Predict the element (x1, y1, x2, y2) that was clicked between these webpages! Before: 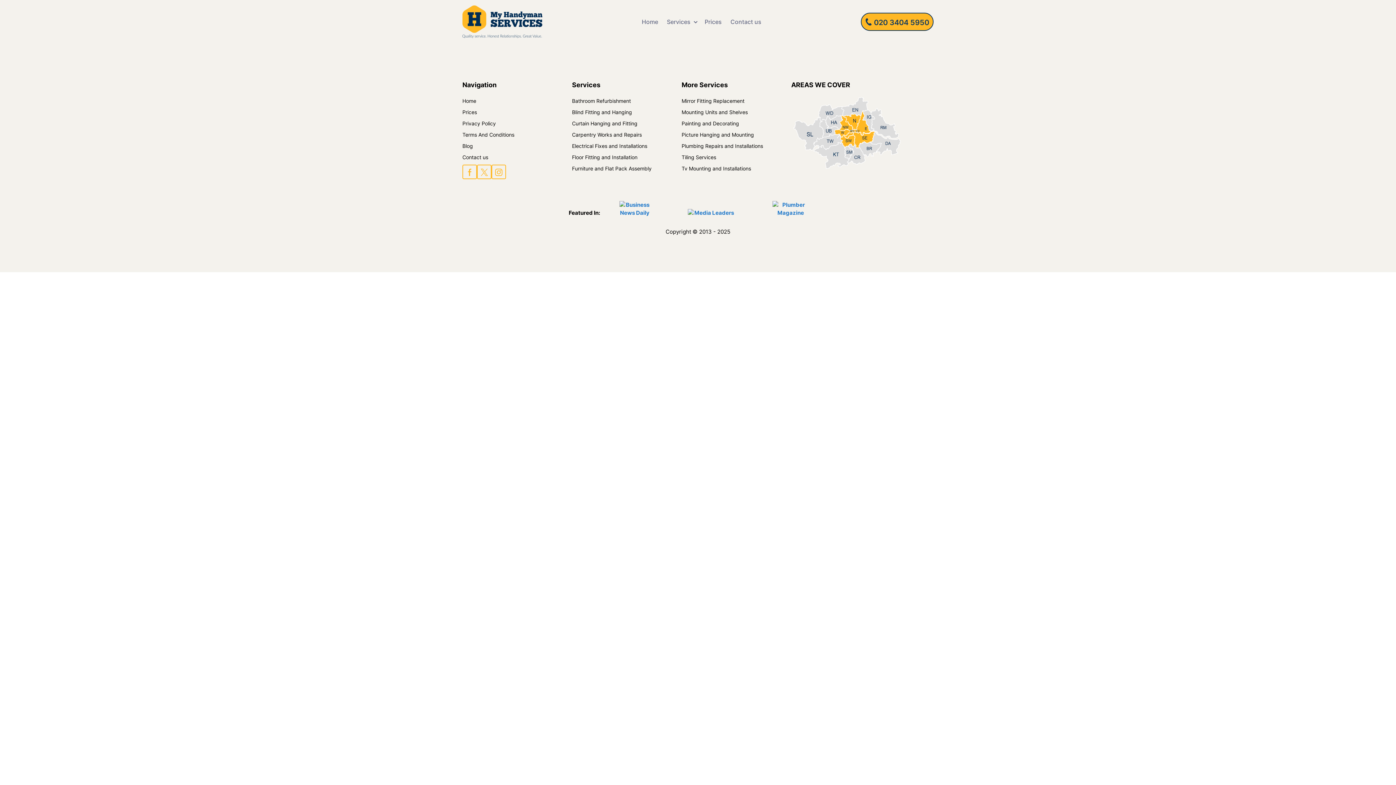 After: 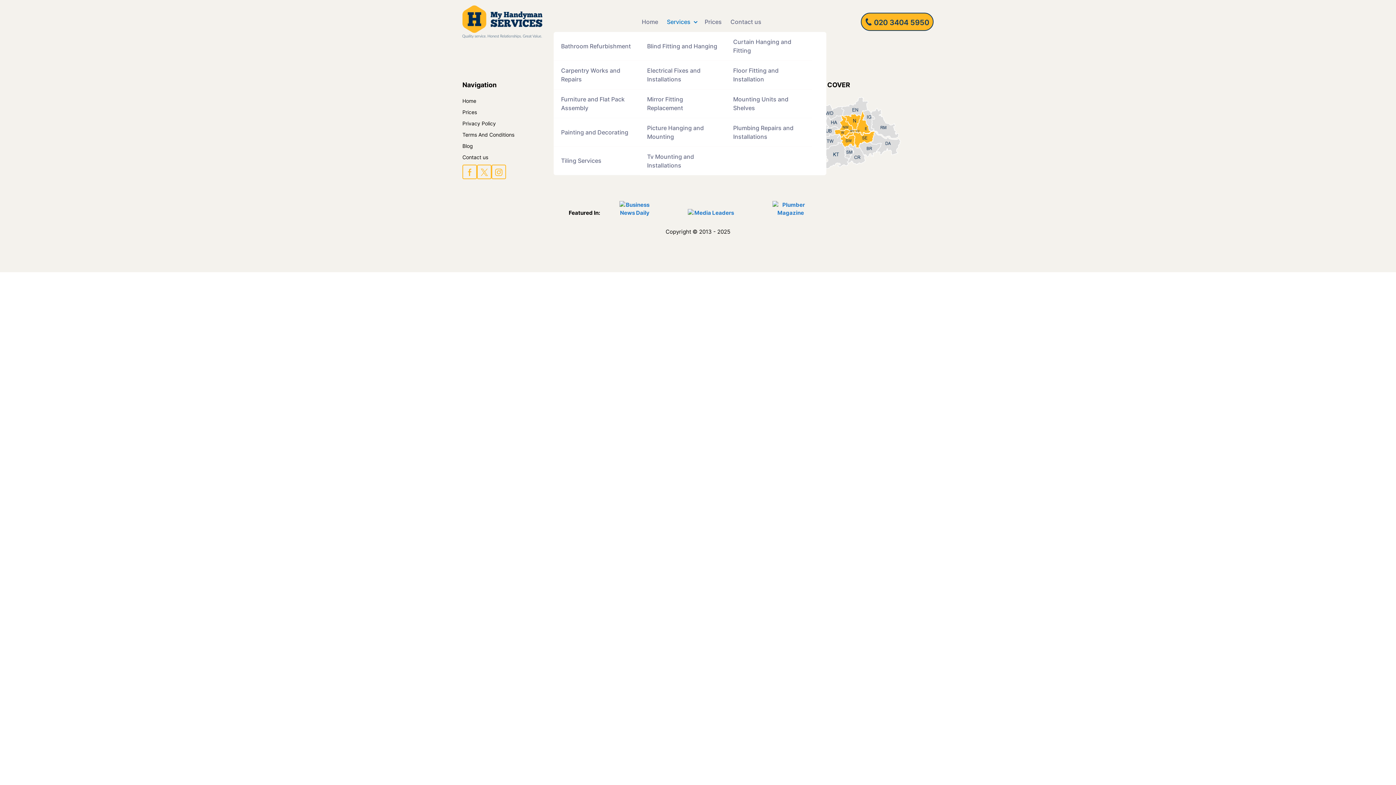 Action: label: Services bbox: (667, 10, 696, 33)